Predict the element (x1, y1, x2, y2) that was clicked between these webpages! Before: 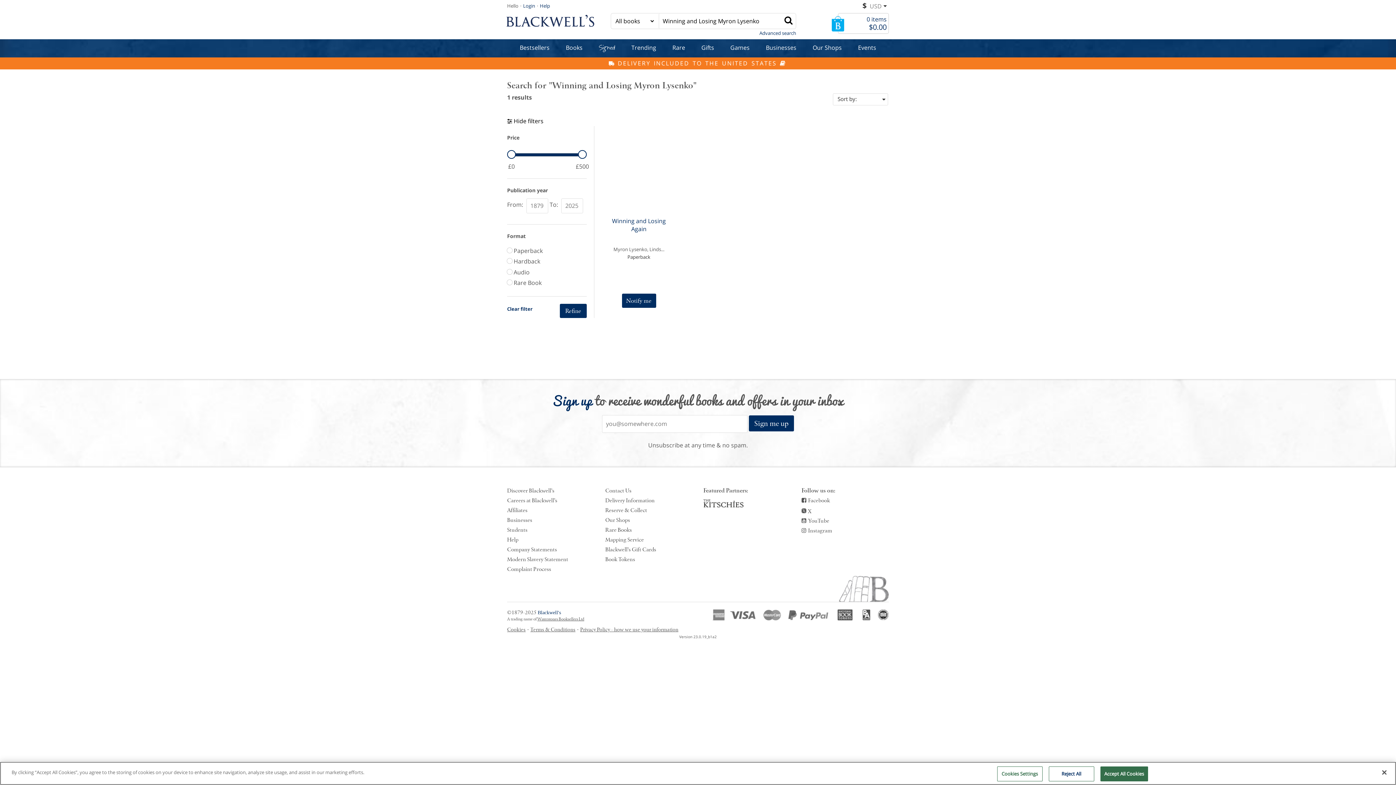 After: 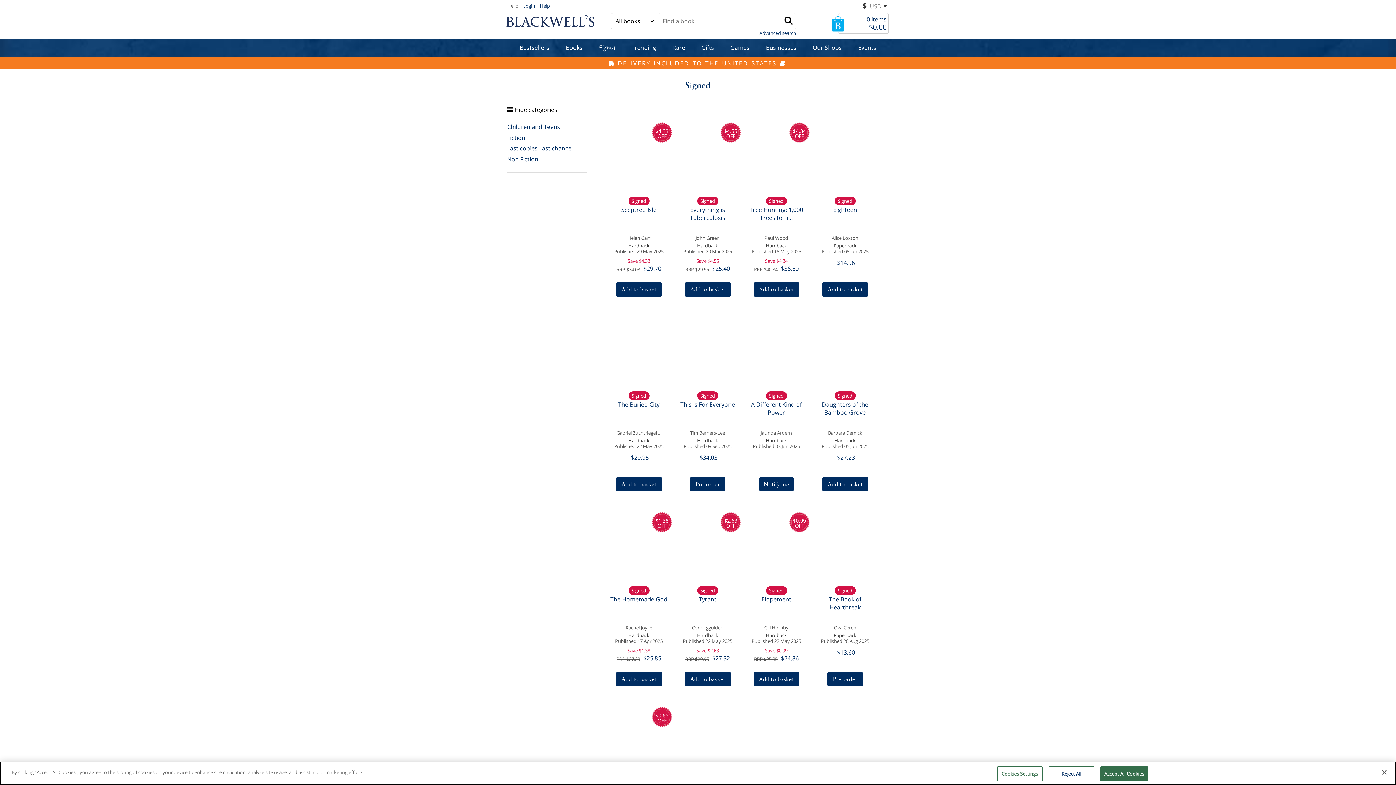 Action: label: Signed bbox: (595, 39, 618, 57)